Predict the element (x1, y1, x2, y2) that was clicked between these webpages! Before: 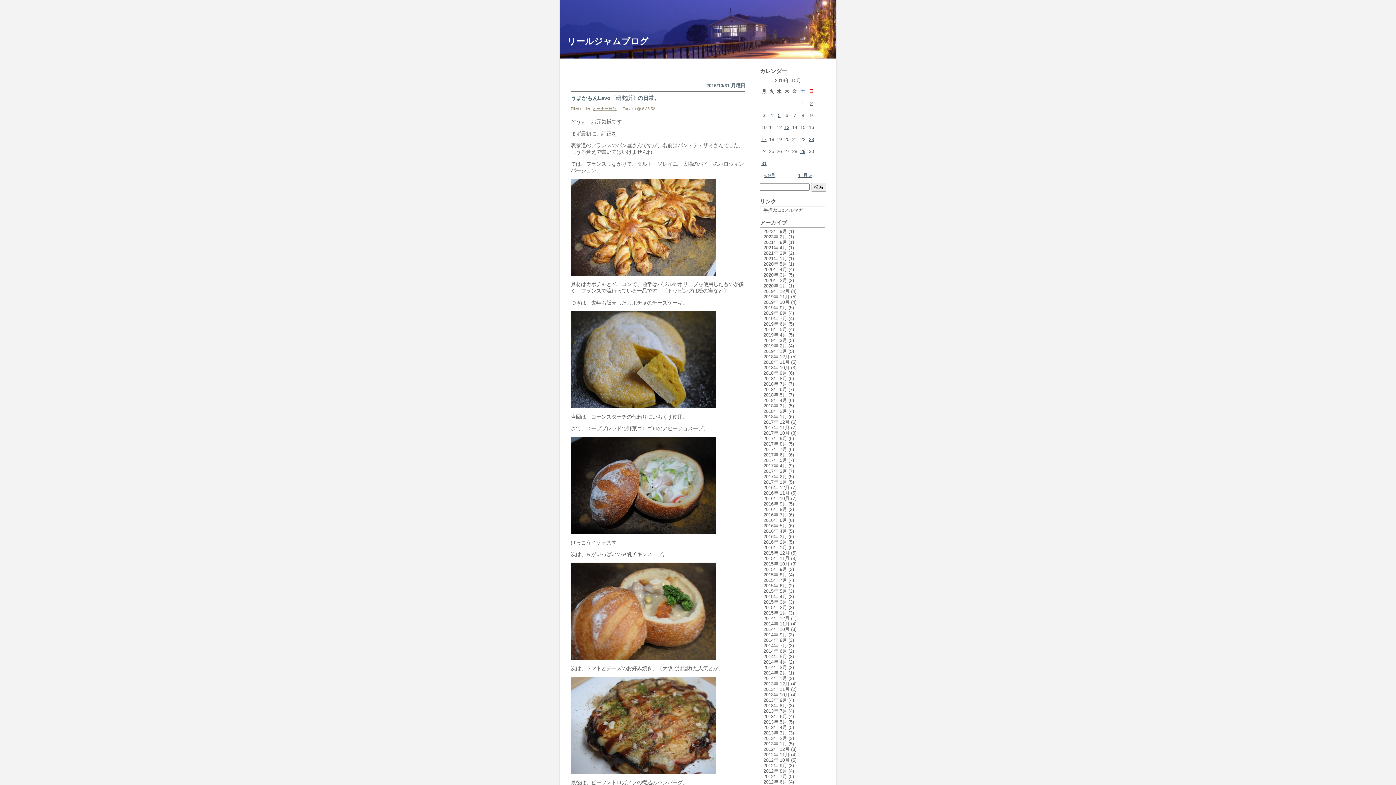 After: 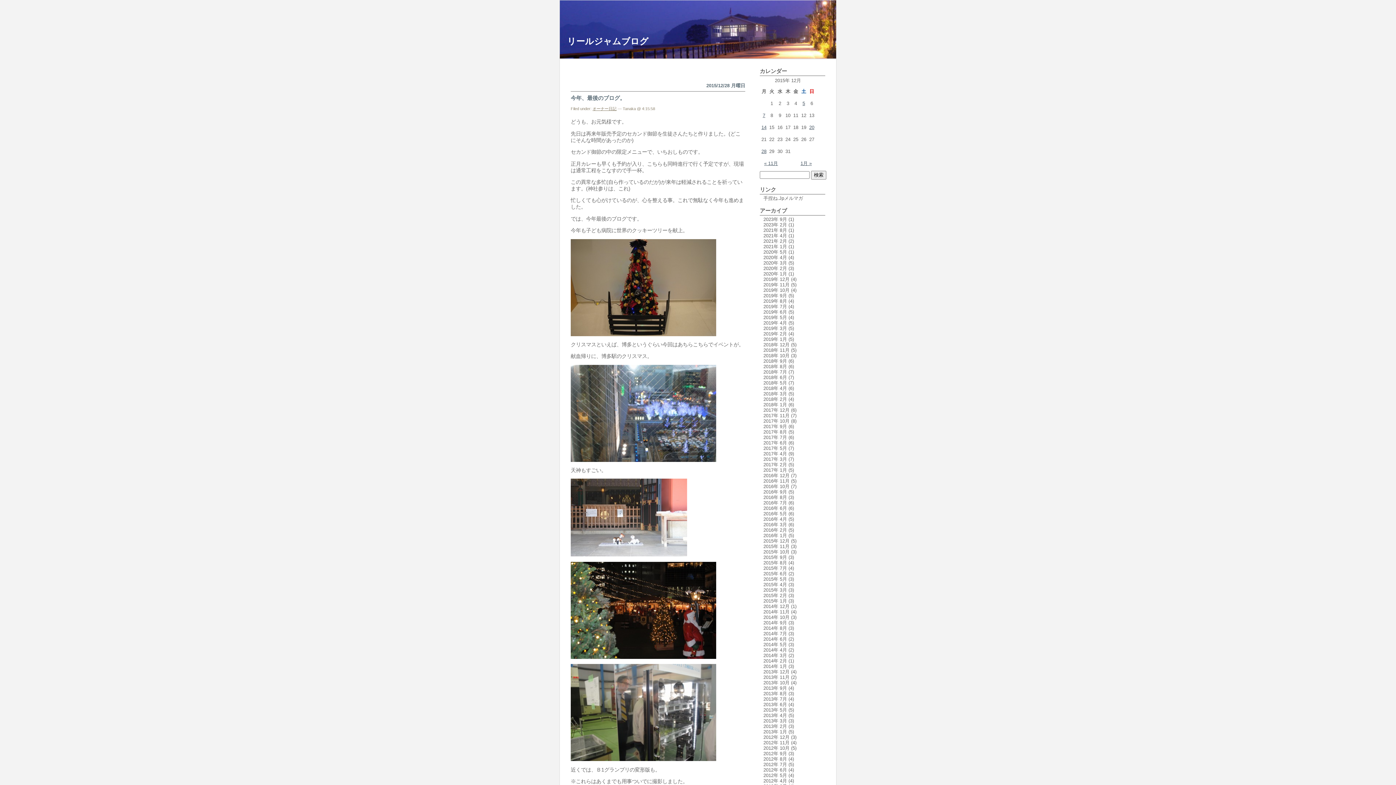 Action: label: 2015年 12月 bbox: (763, 550, 789, 556)